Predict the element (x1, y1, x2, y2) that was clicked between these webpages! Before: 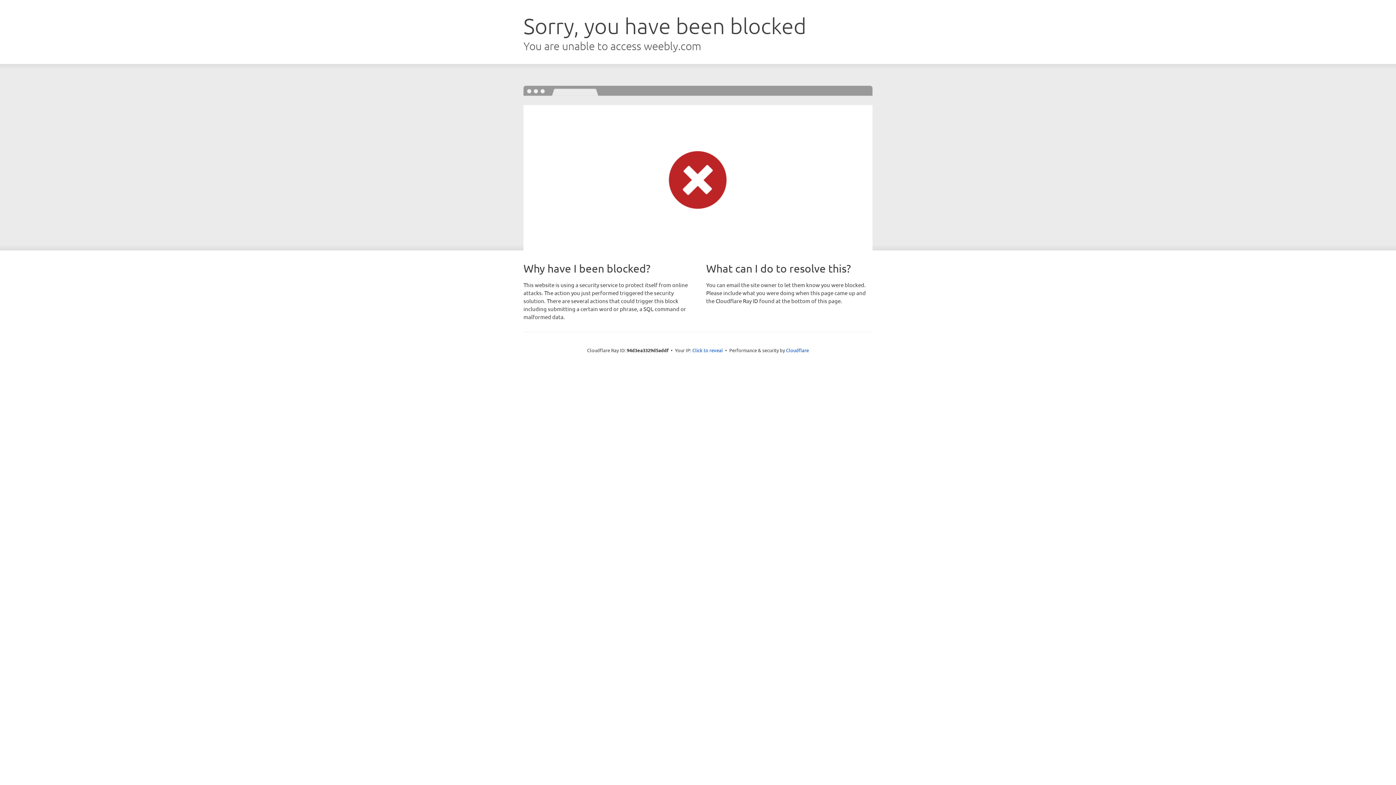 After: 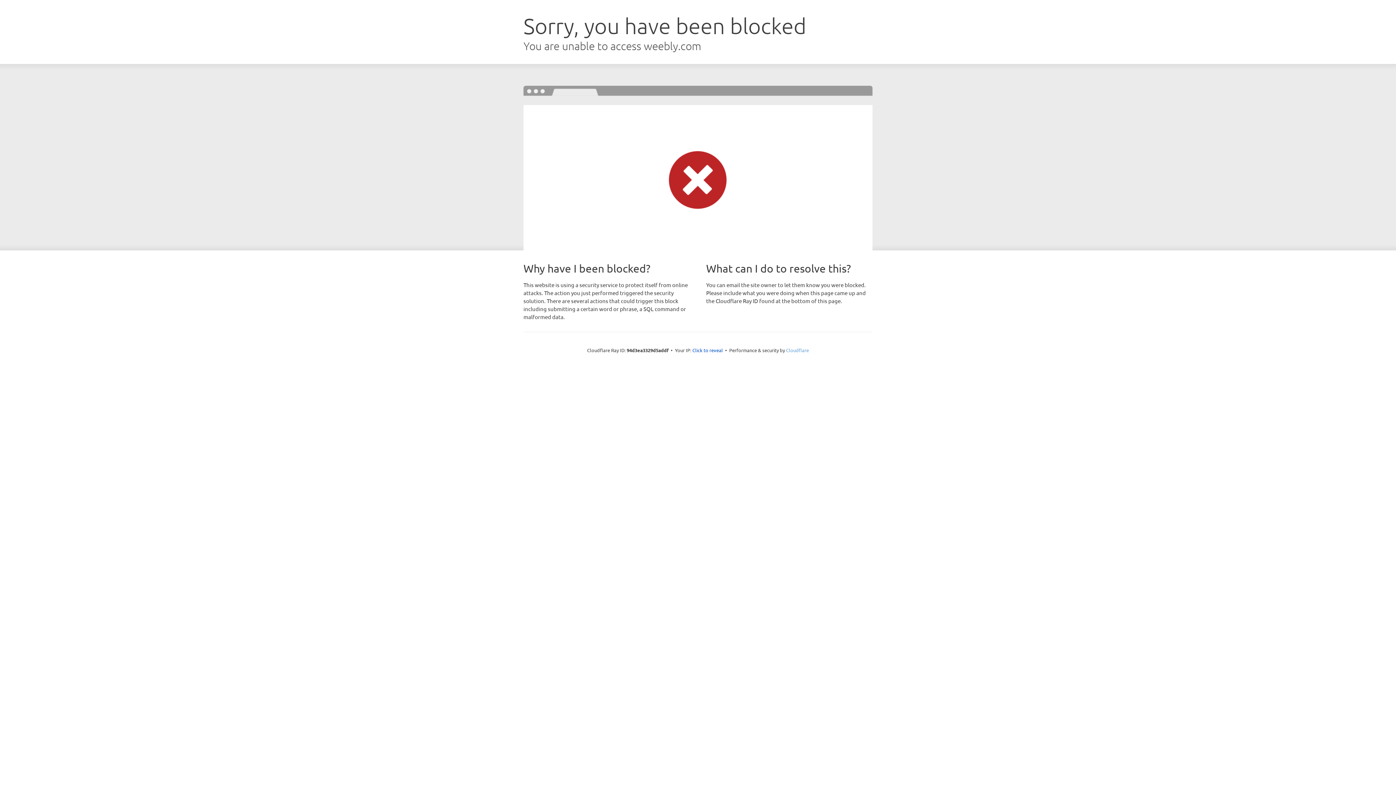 Action: label: Cloudflare bbox: (786, 347, 809, 353)